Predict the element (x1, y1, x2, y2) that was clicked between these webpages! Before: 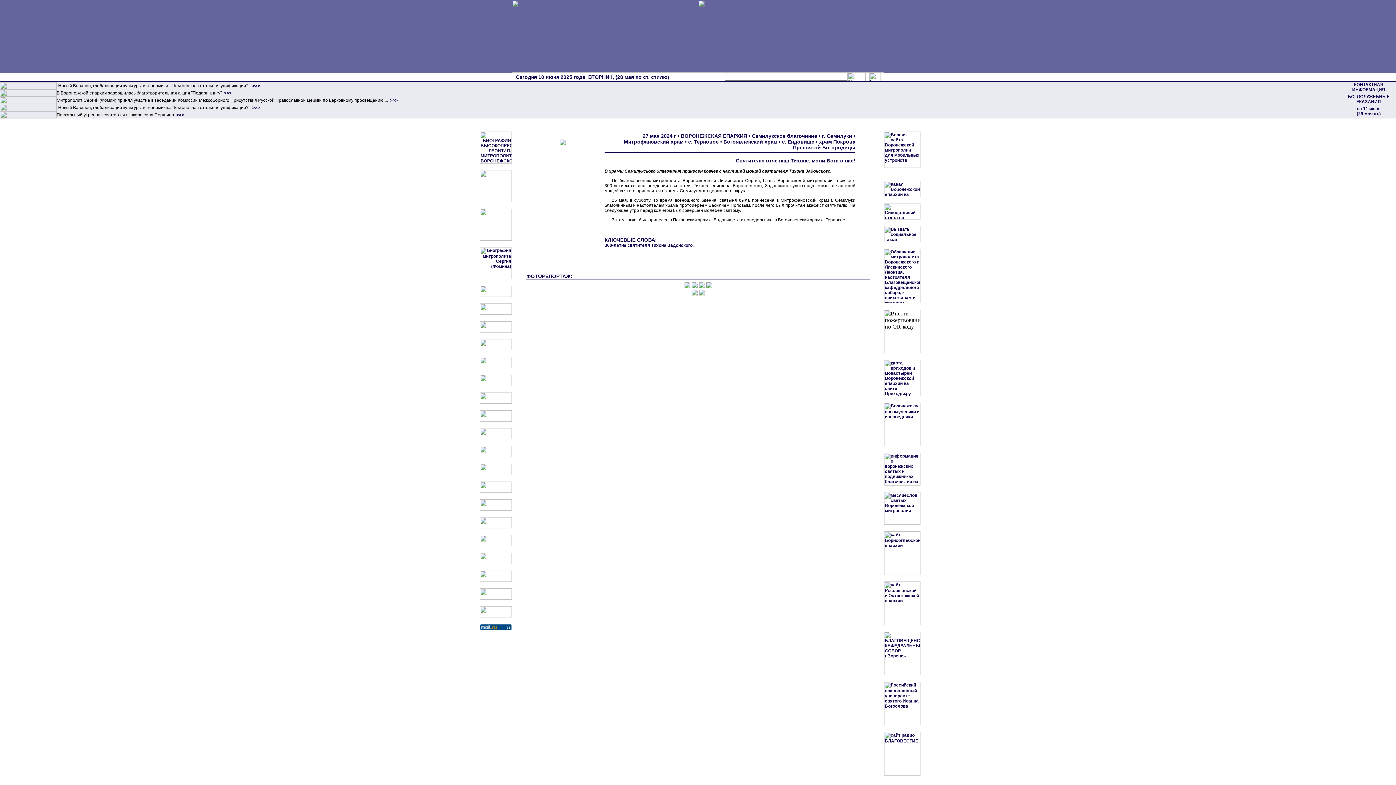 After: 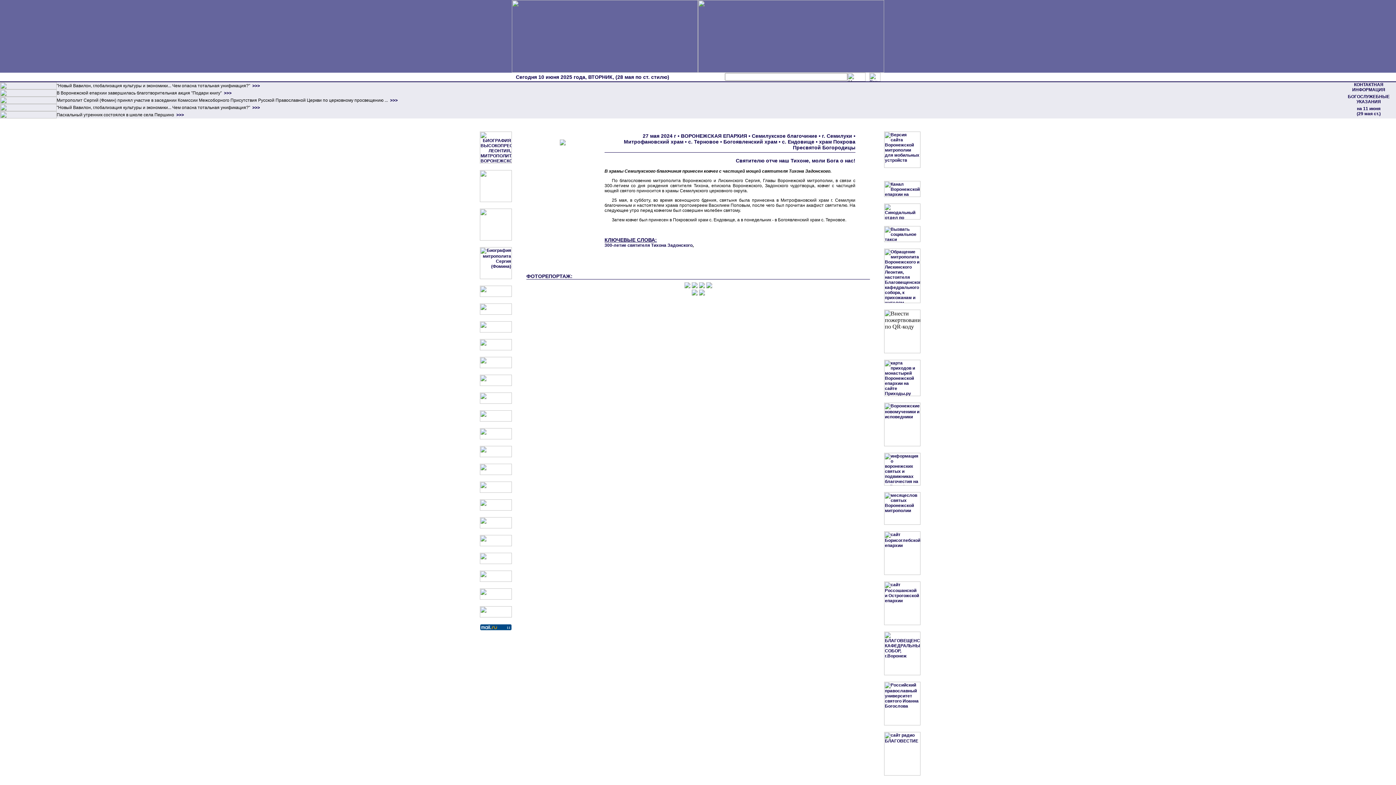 Action: bbox: (480, 382, 512, 387)